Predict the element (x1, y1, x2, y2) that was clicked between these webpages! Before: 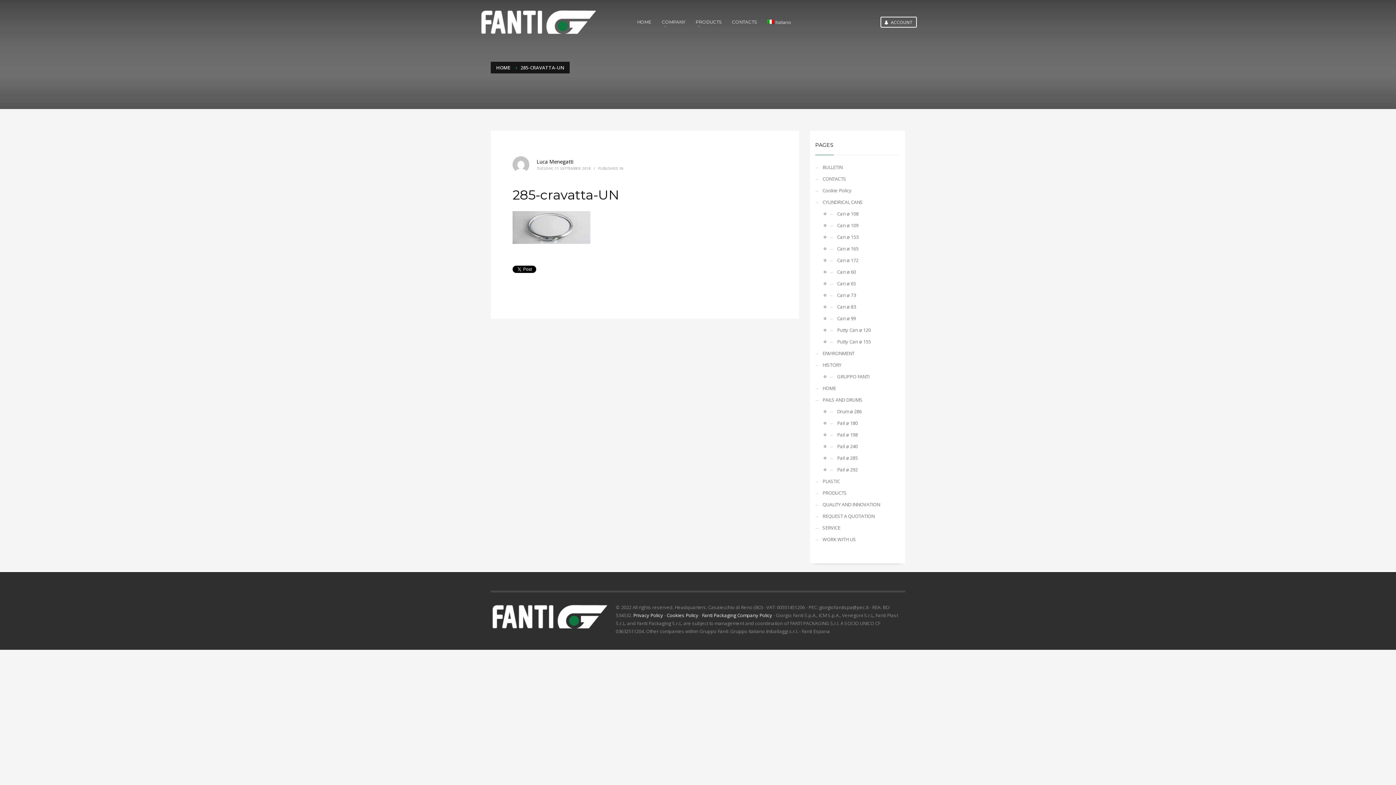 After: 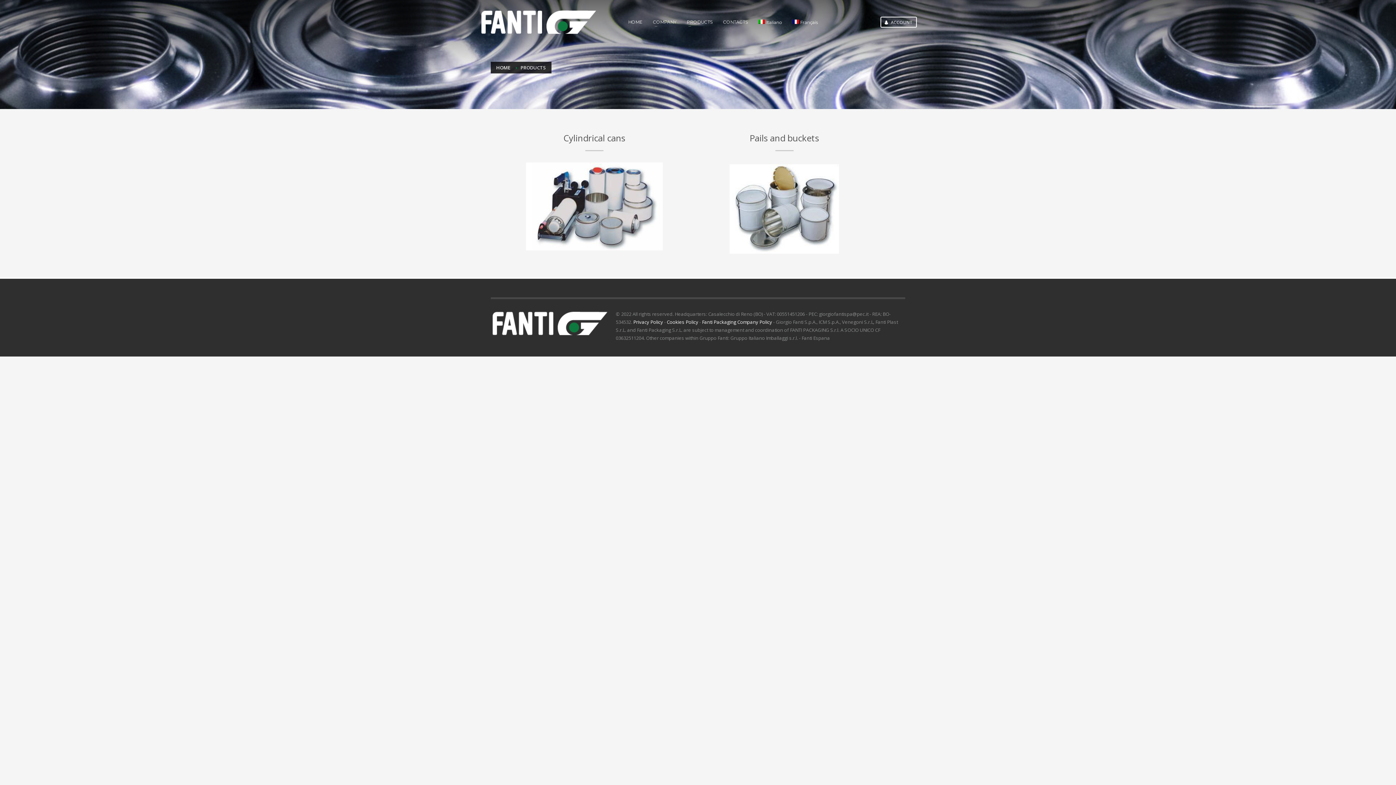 Action: label: PRODUCTS bbox: (815, 487, 900, 498)